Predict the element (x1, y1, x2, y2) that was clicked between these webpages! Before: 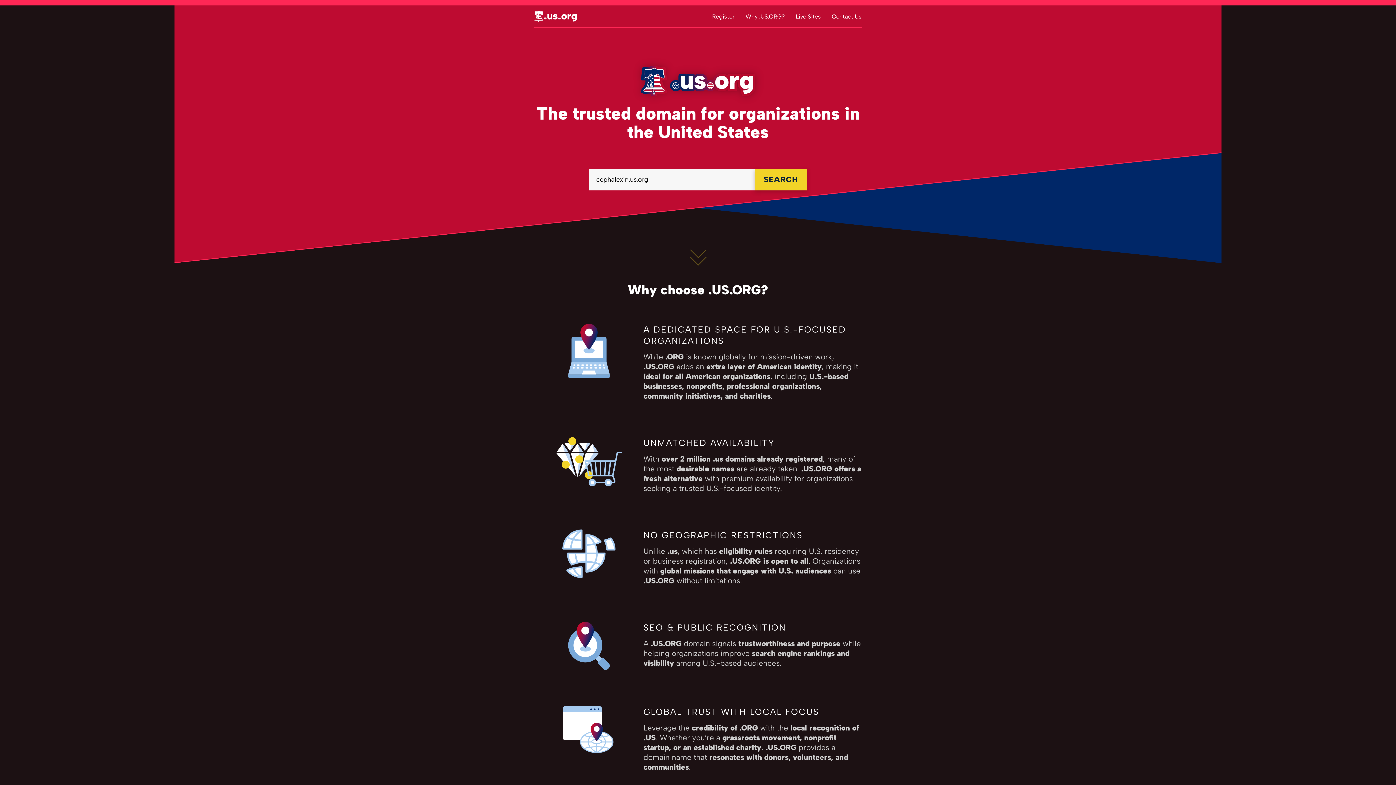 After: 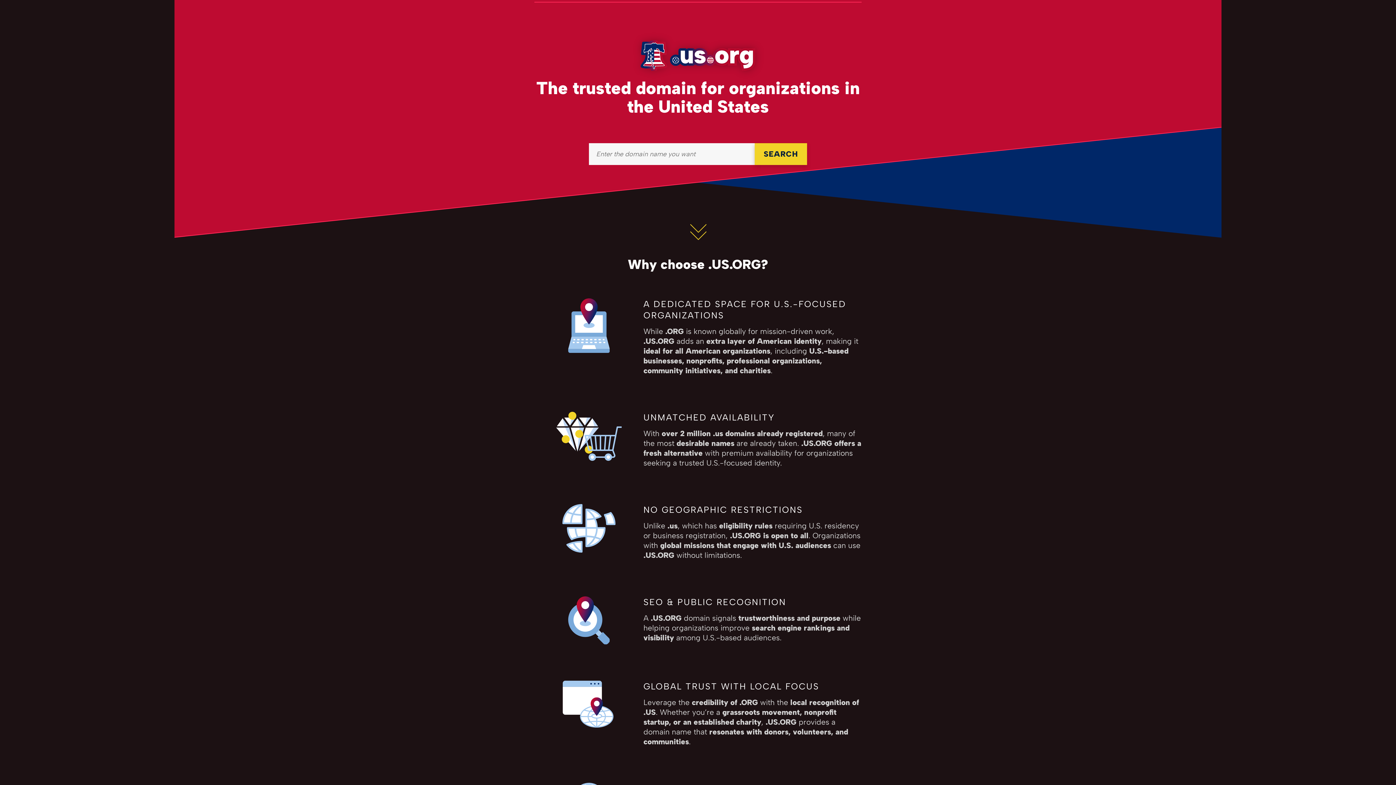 Action: label: Register bbox: (712, 12, 734, 19)